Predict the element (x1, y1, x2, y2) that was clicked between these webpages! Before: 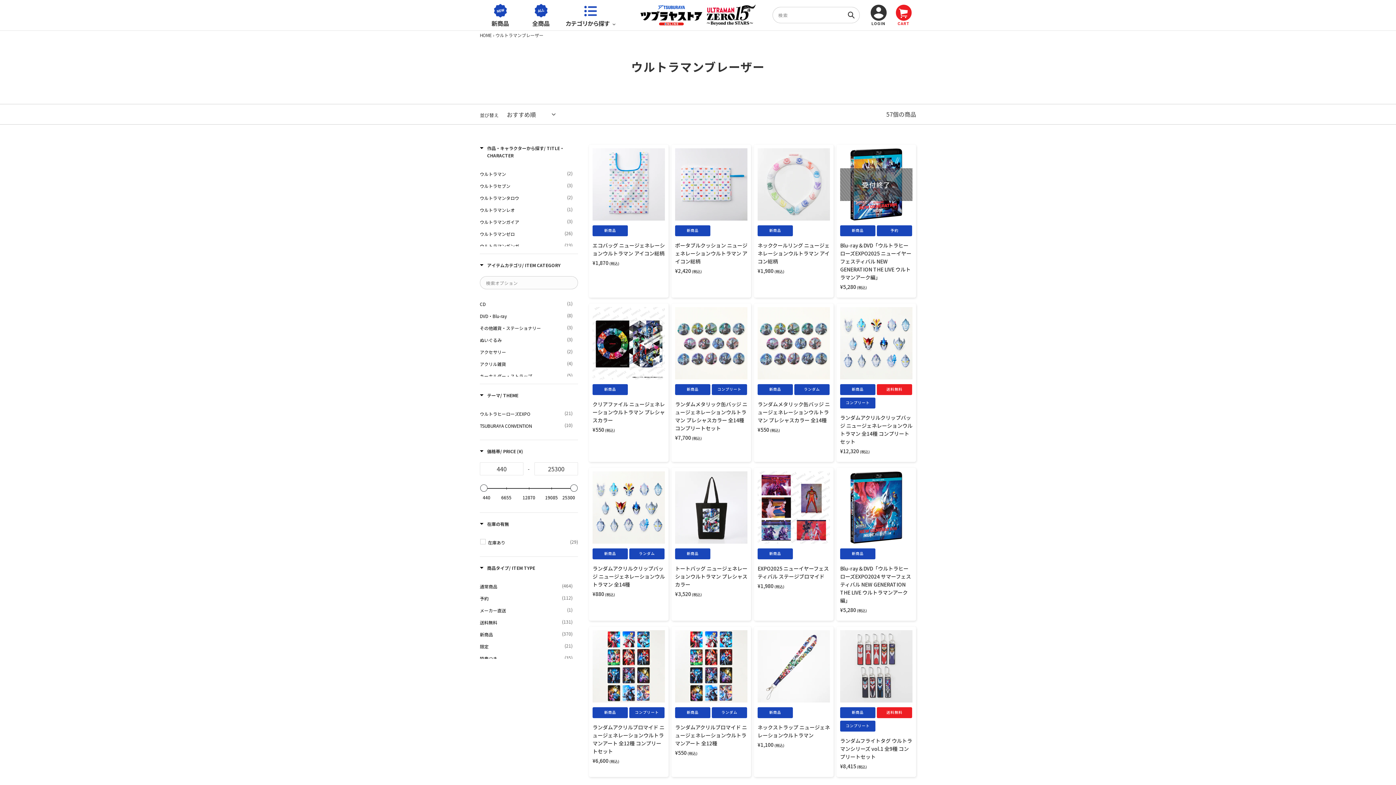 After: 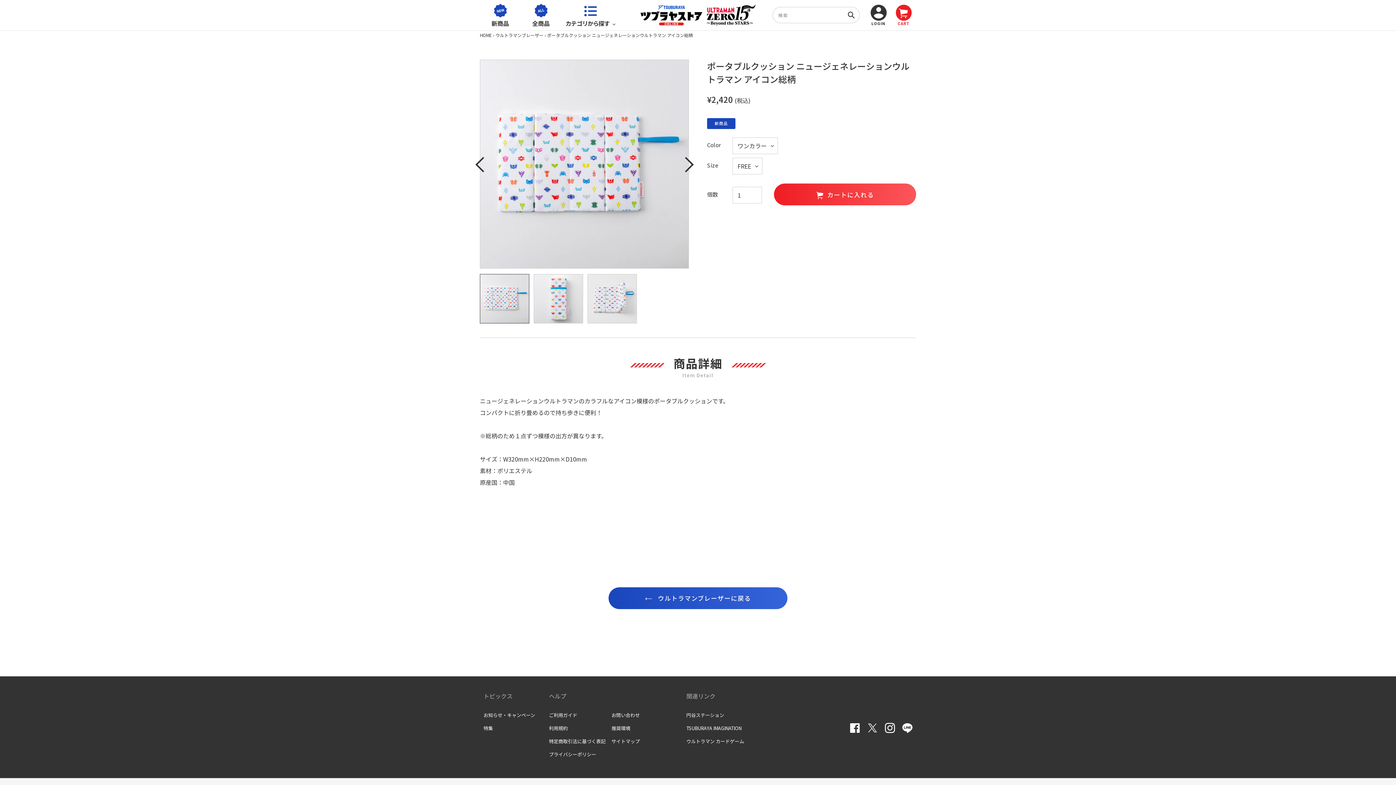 Action: bbox: (671, 144, 751, 297) label: ポータブルクッション ニュージェネレーションウルトラマン アイコン総柄